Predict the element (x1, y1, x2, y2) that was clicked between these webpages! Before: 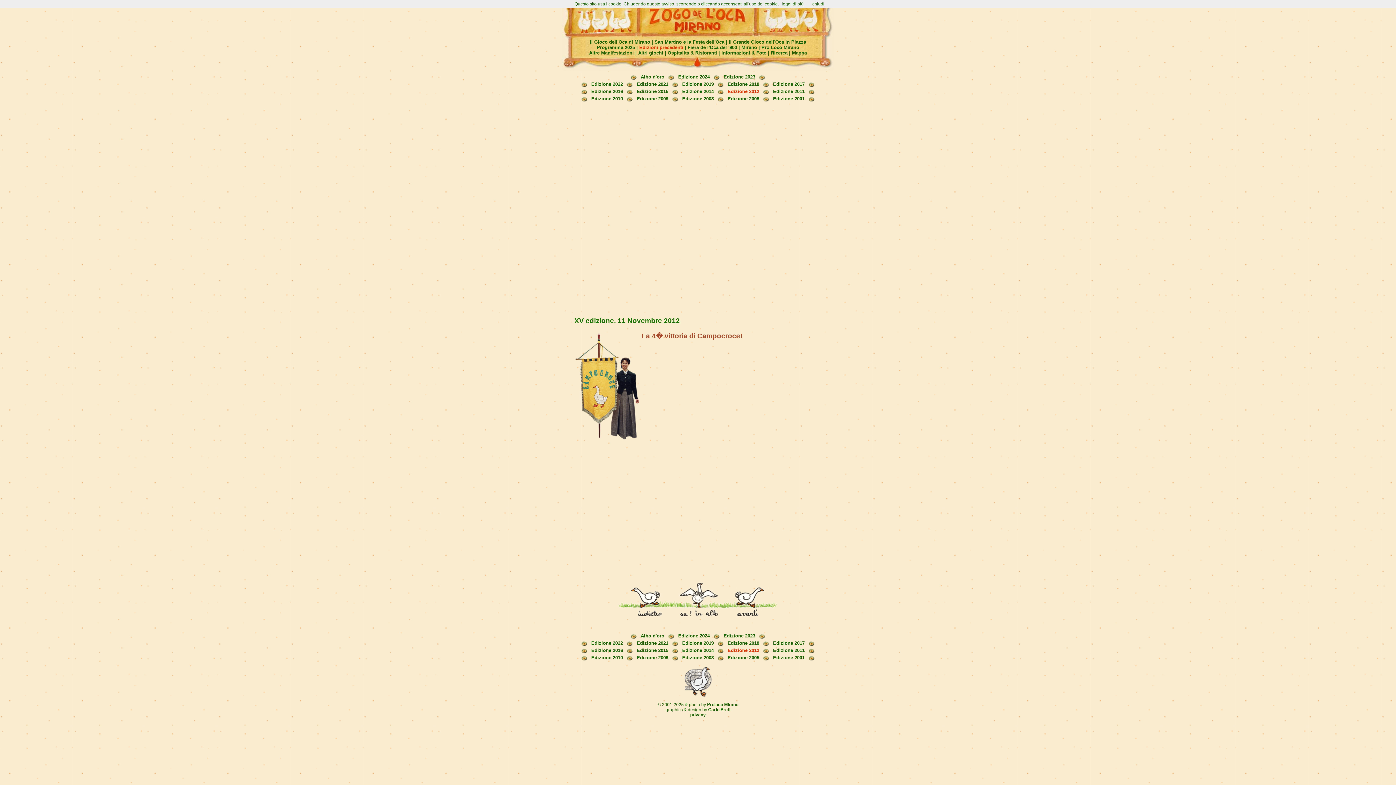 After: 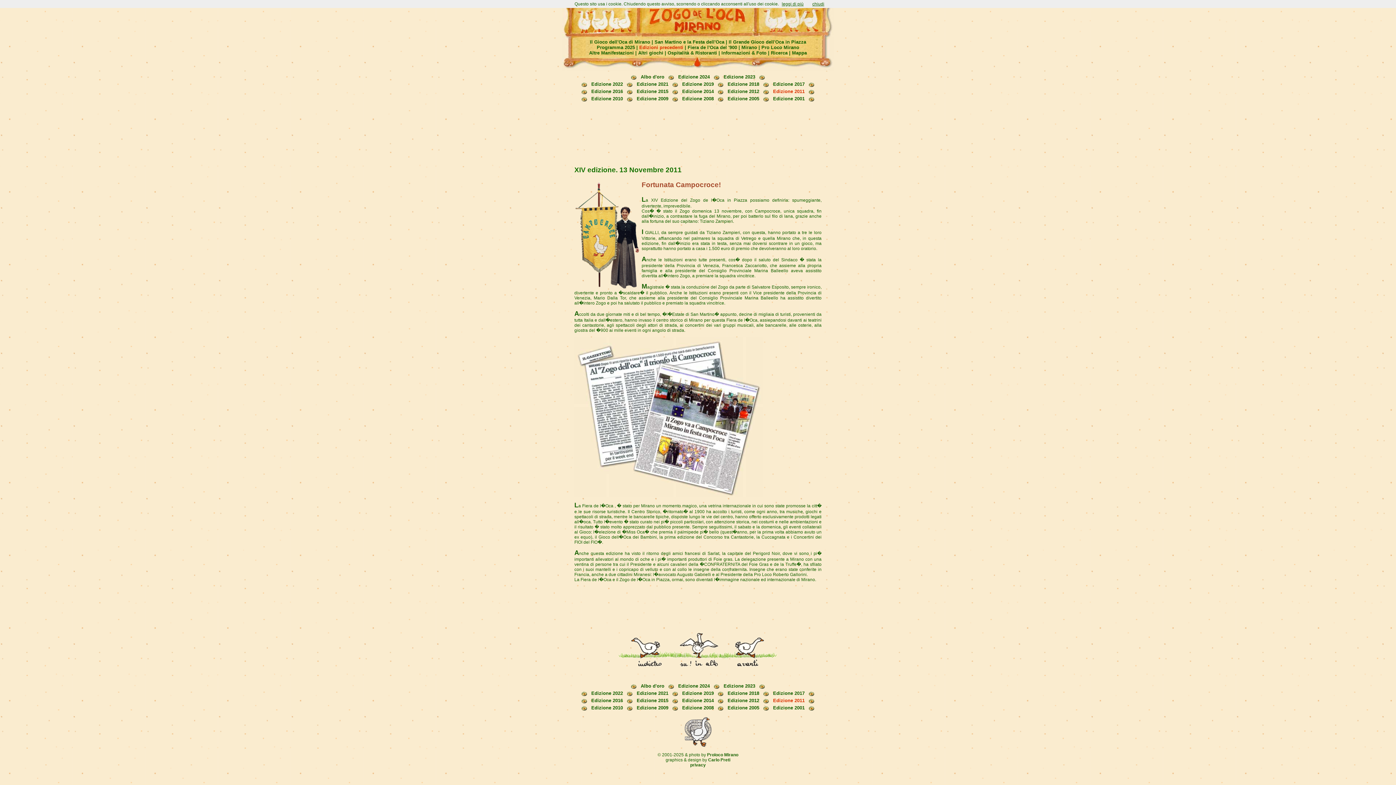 Action: label: Edizione 2011 bbox: (773, 648, 804, 653)